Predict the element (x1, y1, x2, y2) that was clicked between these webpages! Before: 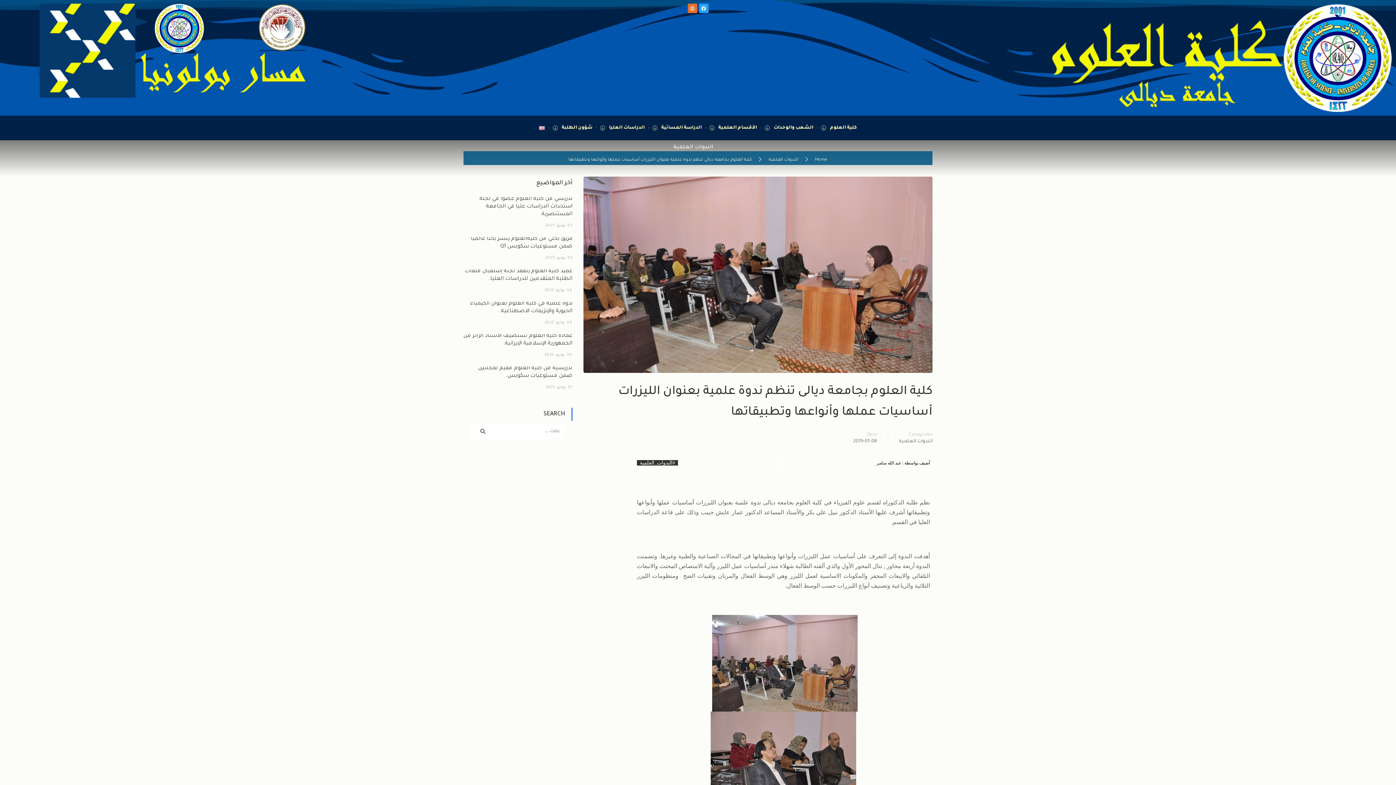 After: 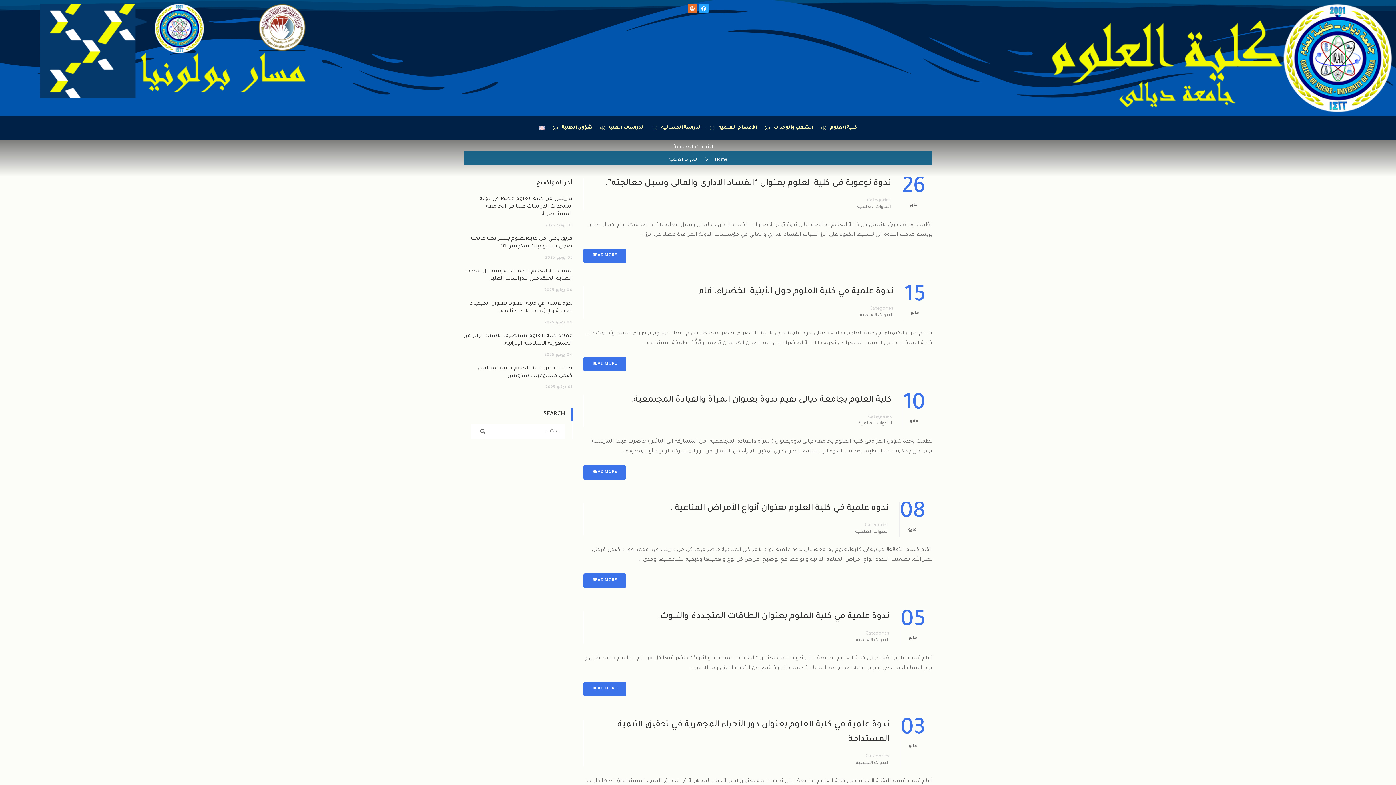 Action: label: الندوات العلمية bbox: (757, 154, 798, 164)